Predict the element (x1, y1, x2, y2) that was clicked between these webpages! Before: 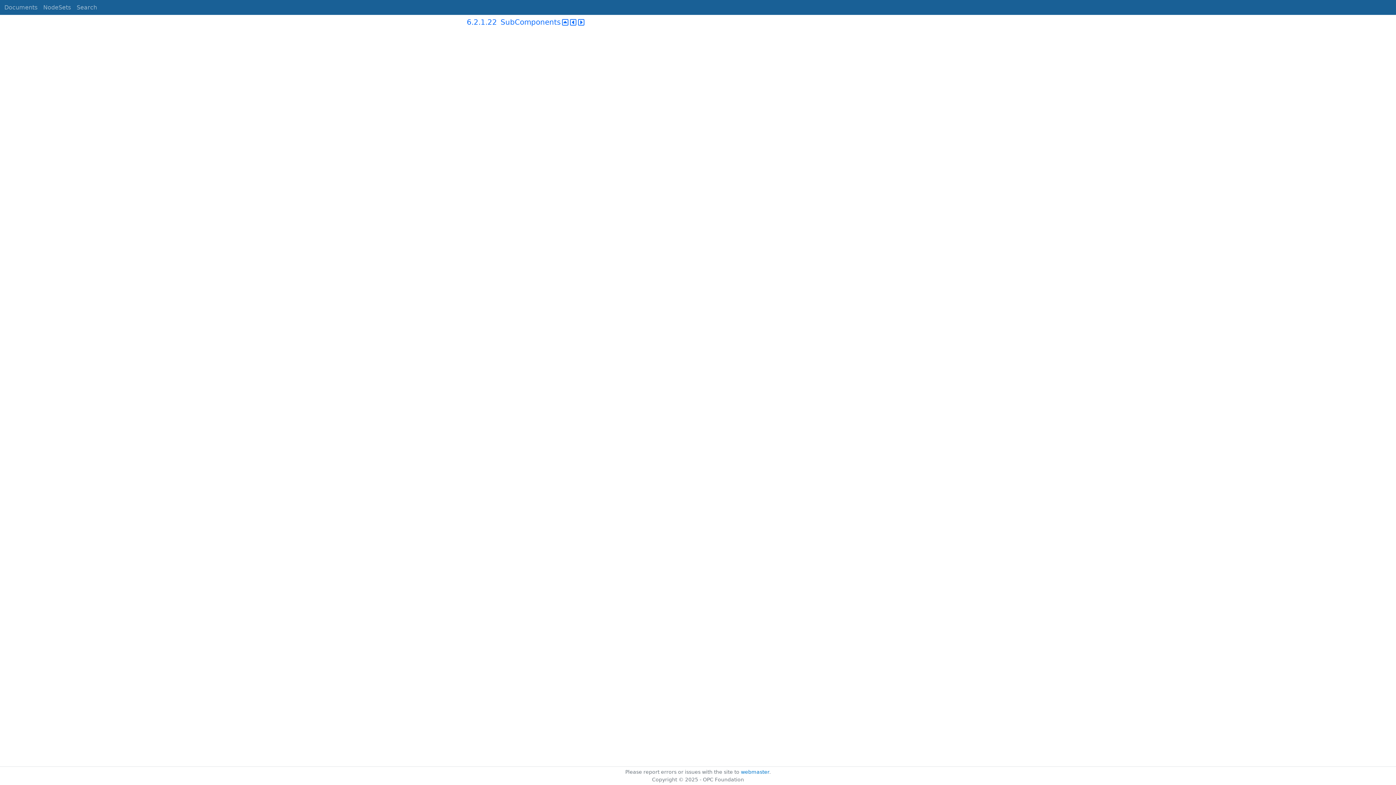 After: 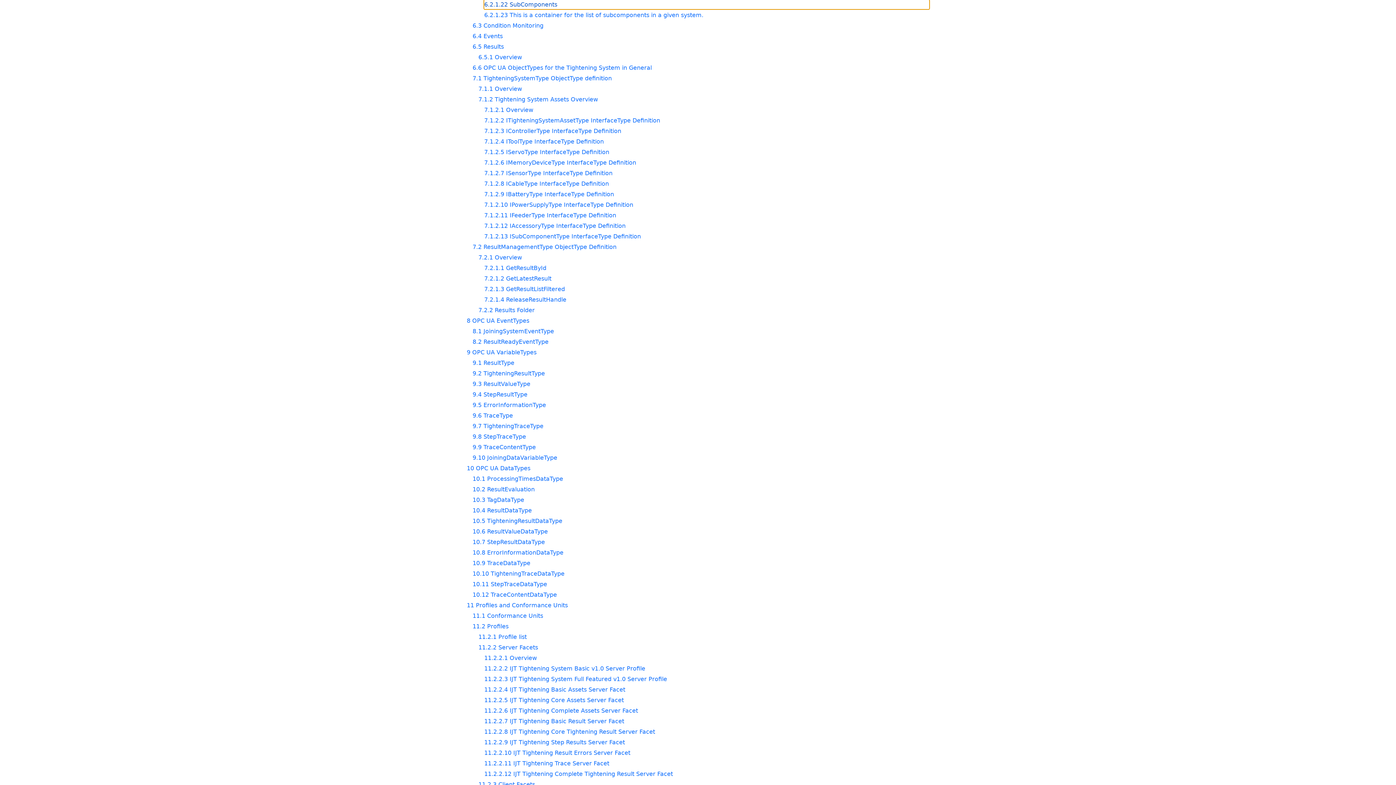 Action: bbox: (562, 17, 568, 29)